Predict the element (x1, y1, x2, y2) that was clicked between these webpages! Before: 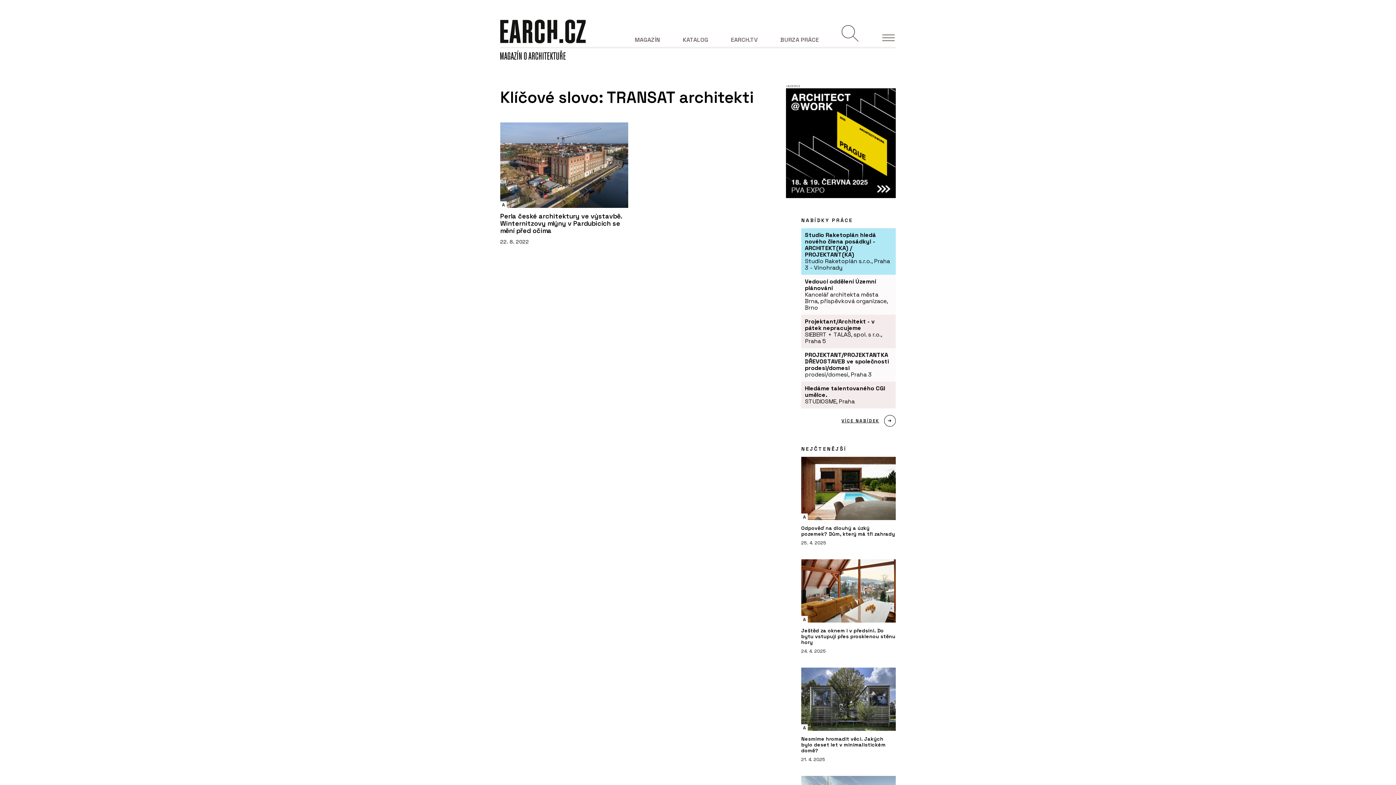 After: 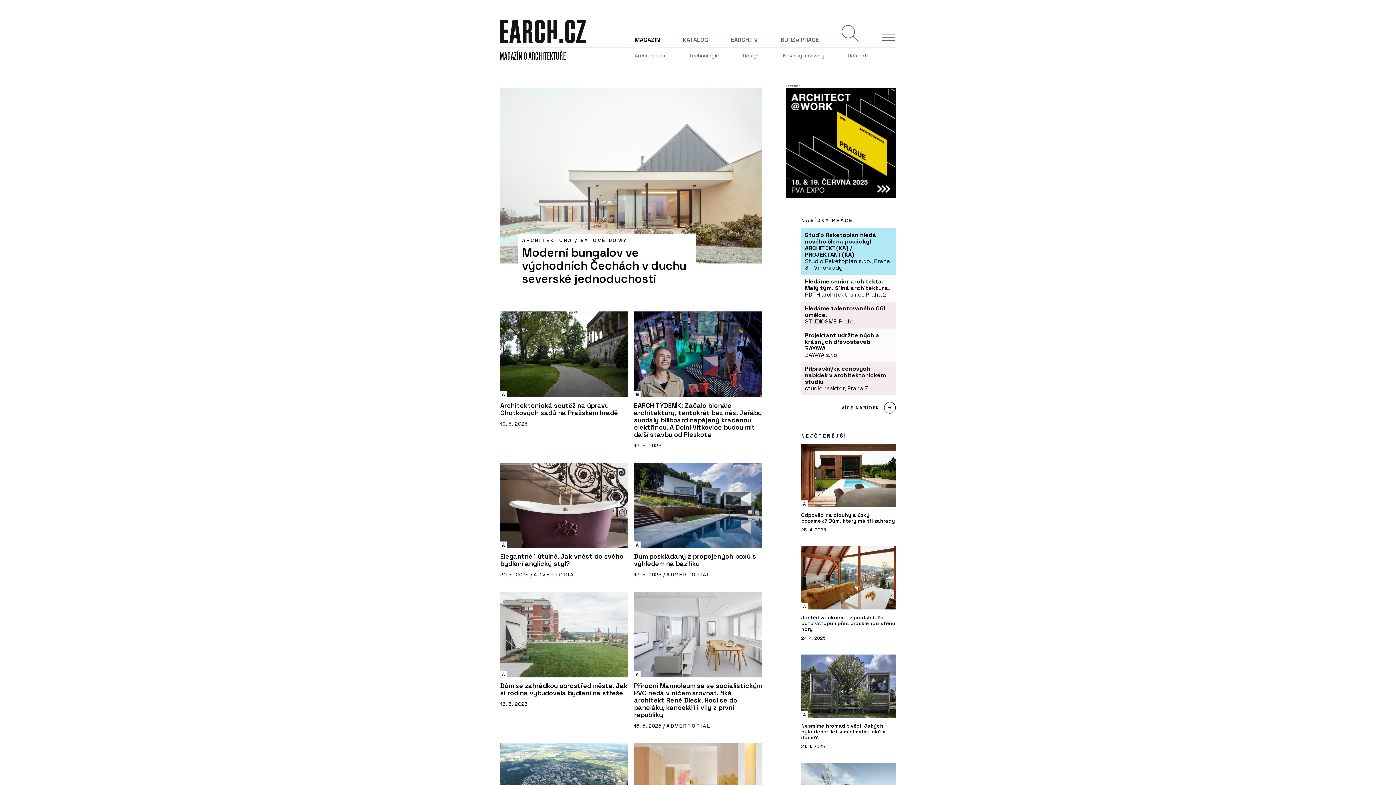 Action: label: MAGAZÍN bbox: (634, 35, 660, 43)